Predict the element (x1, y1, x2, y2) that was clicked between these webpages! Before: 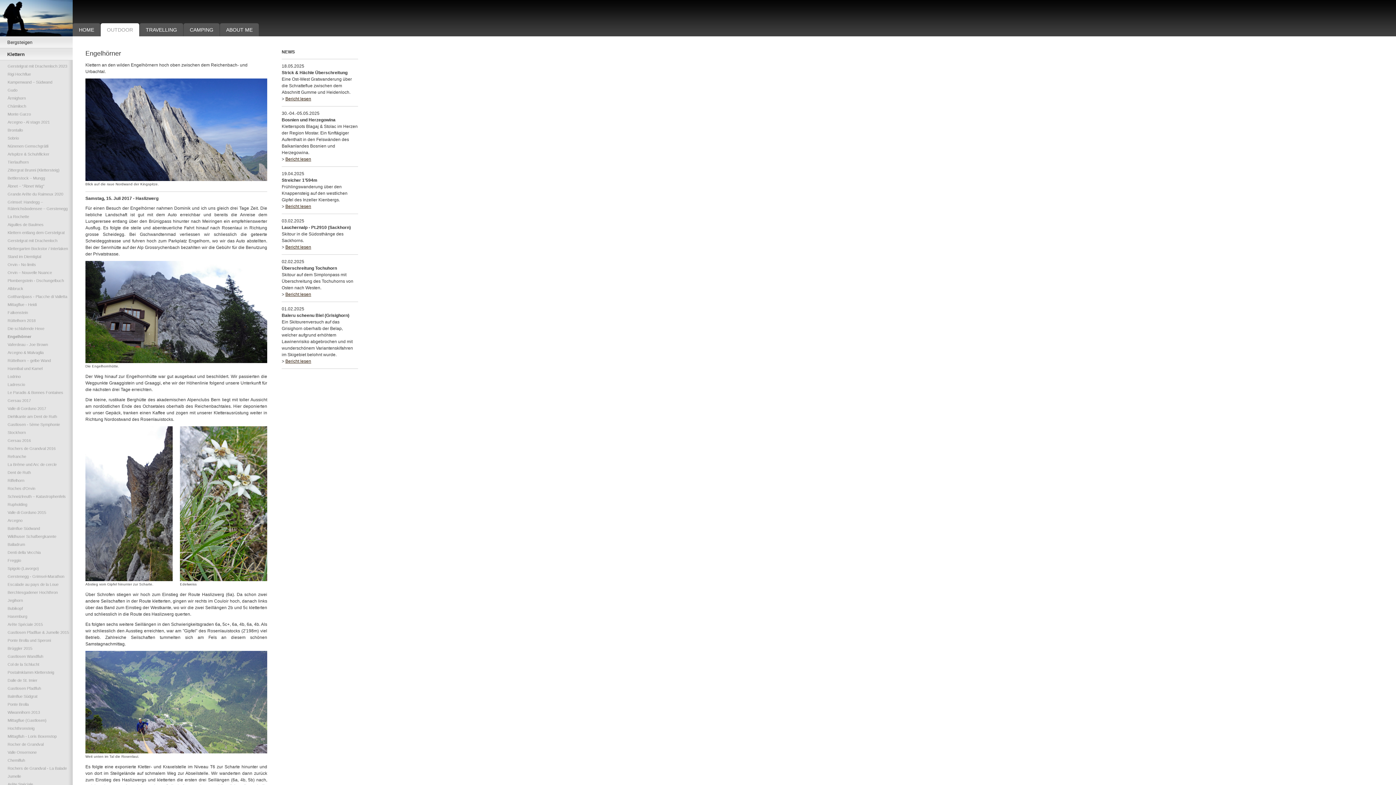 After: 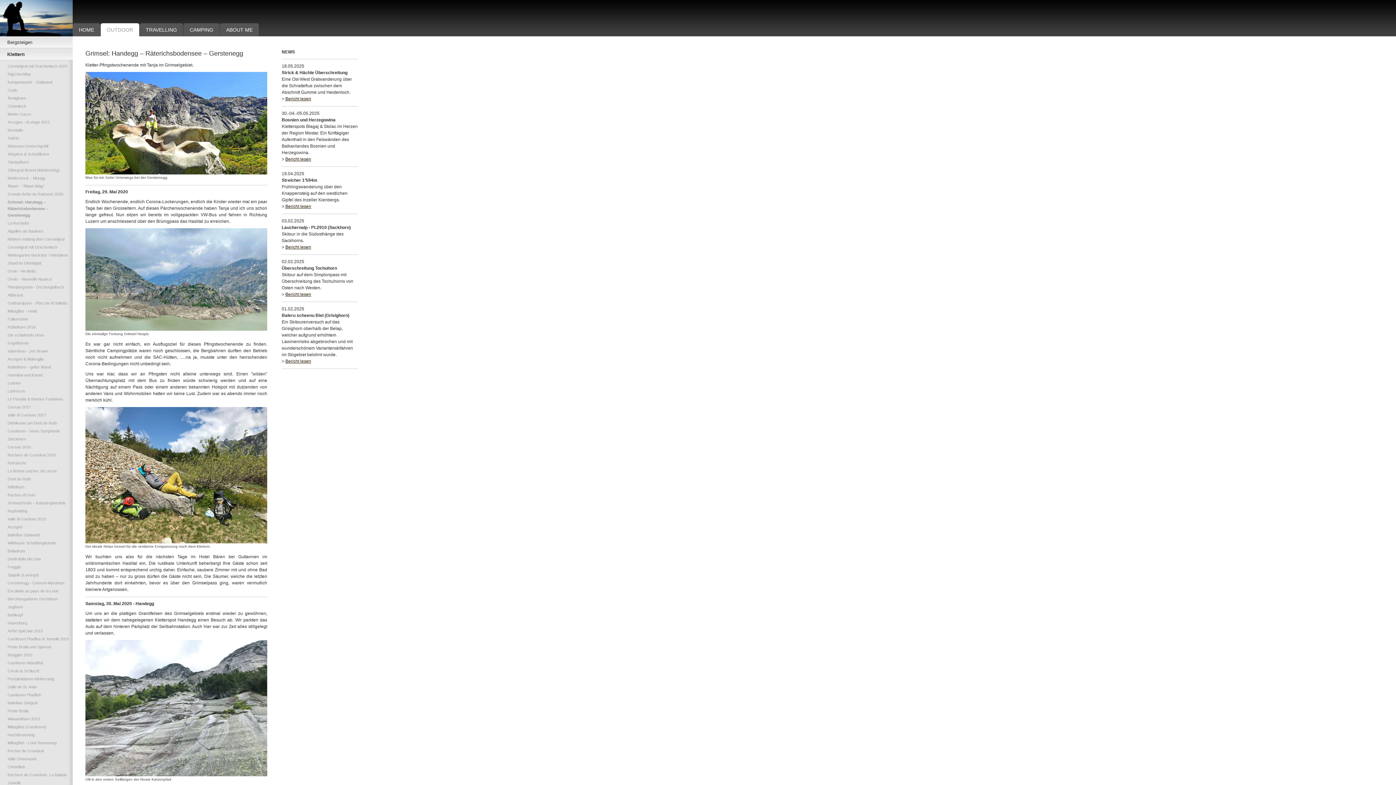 Action: label: Grimsel: Handegg – Räterichsbodensee – Gerstenegg bbox: (0, 198, 72, 212)